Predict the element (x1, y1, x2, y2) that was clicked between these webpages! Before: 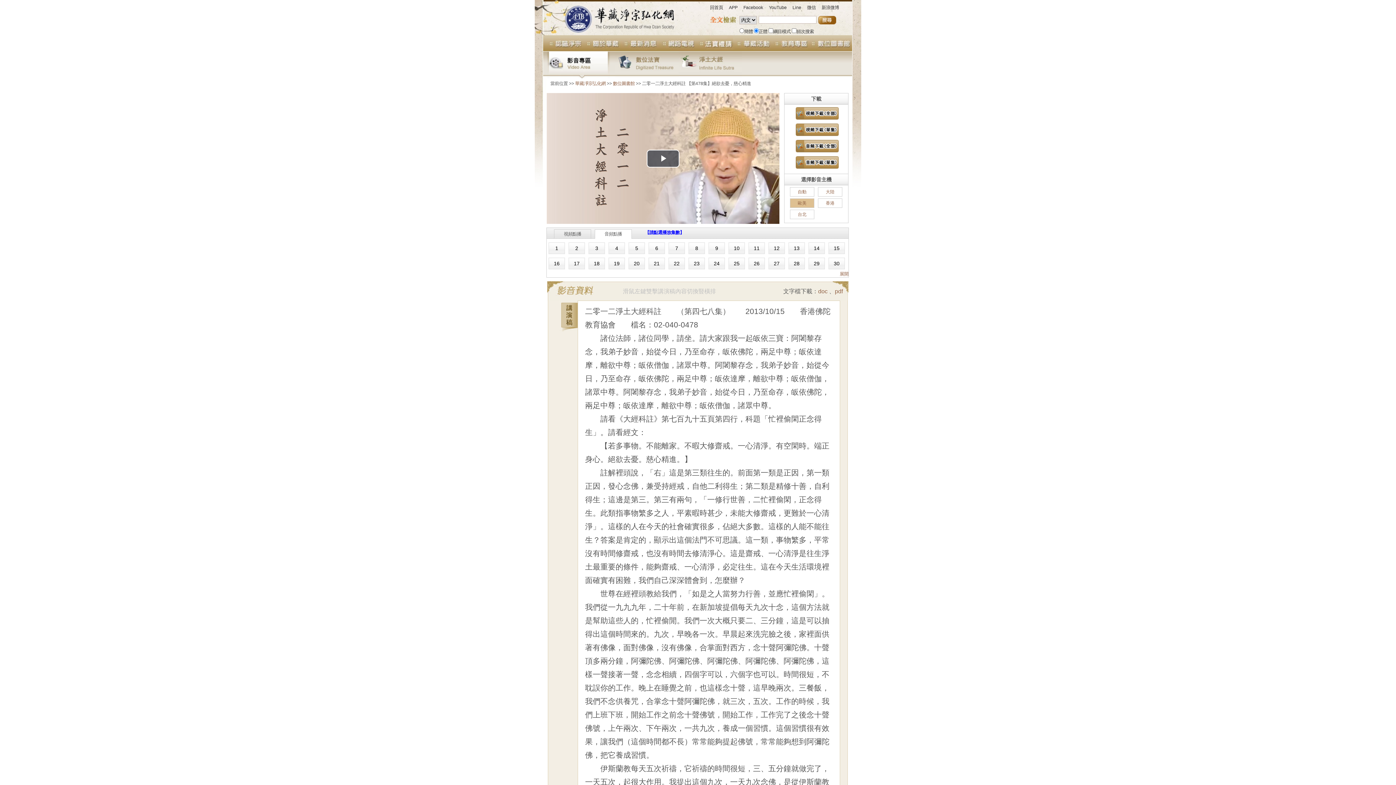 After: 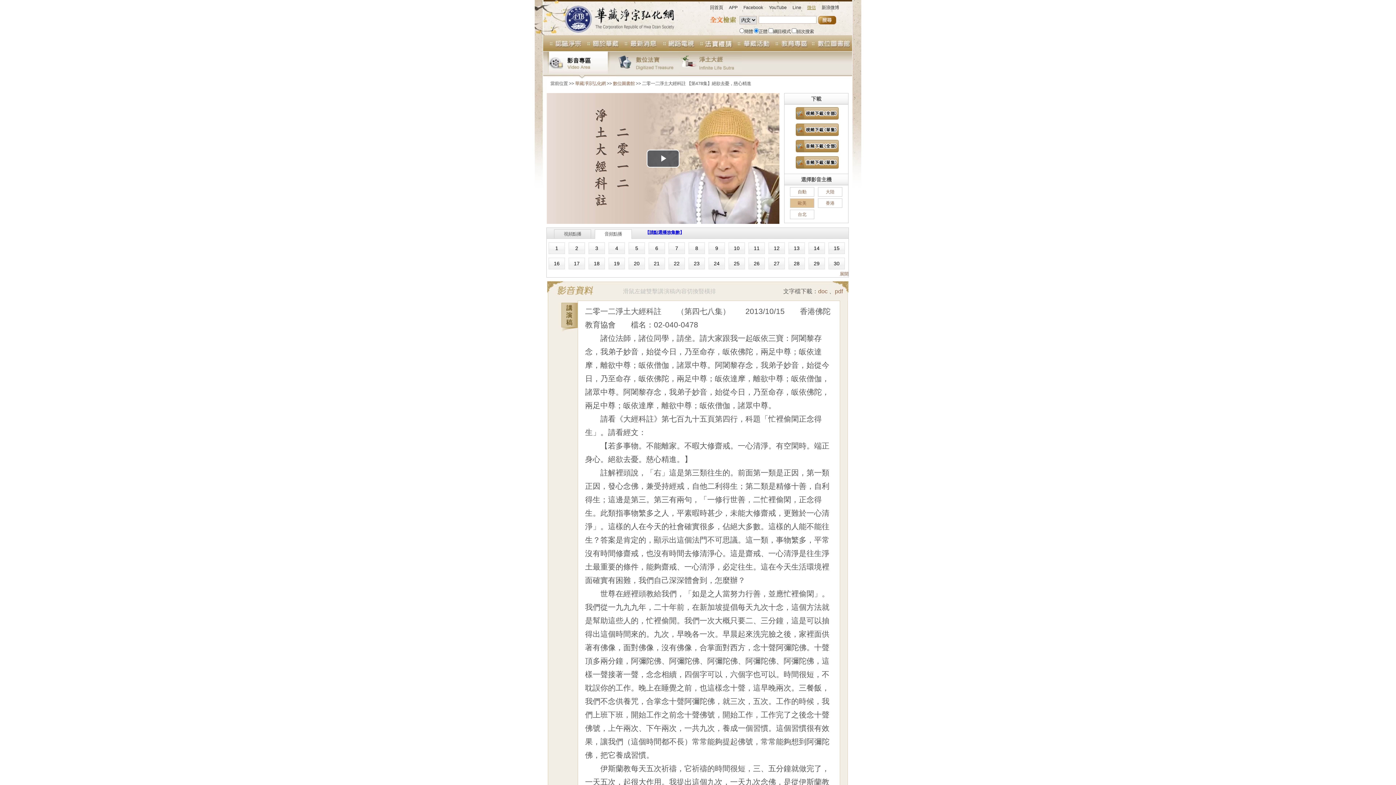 Action: bbox: (807, 5, 816, 10) label: 微信